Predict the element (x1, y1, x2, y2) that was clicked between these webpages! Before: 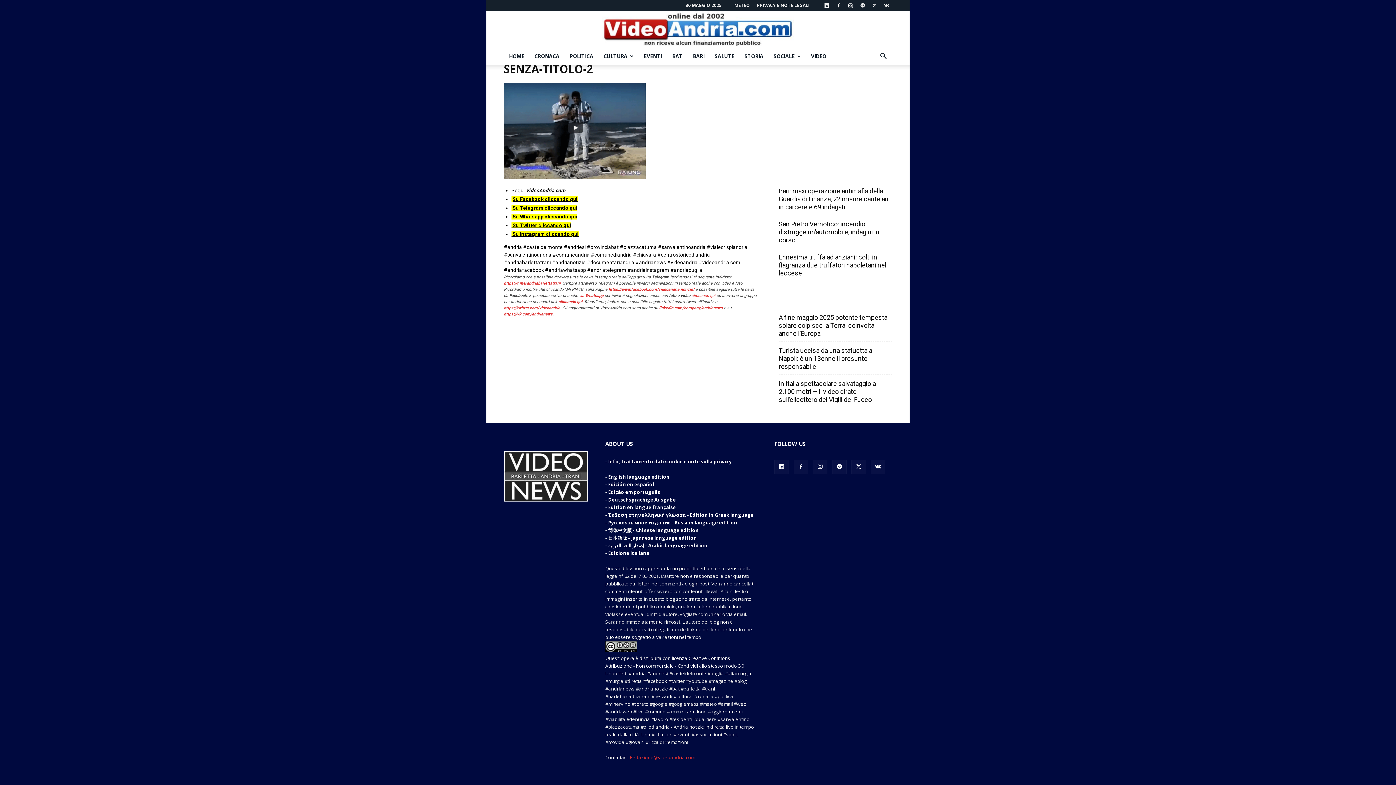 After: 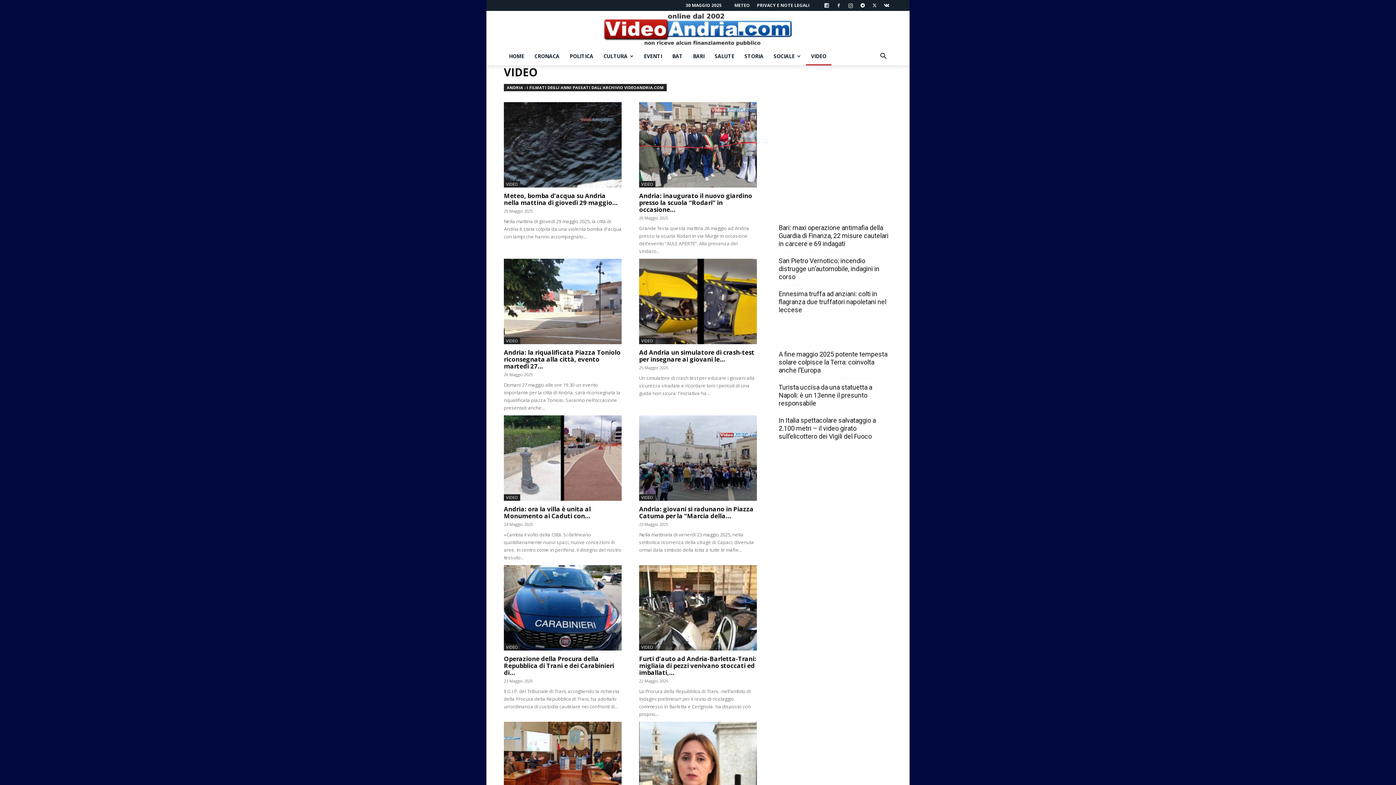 Action: label: VIDEO bbox: (806, 47, 831, 65)